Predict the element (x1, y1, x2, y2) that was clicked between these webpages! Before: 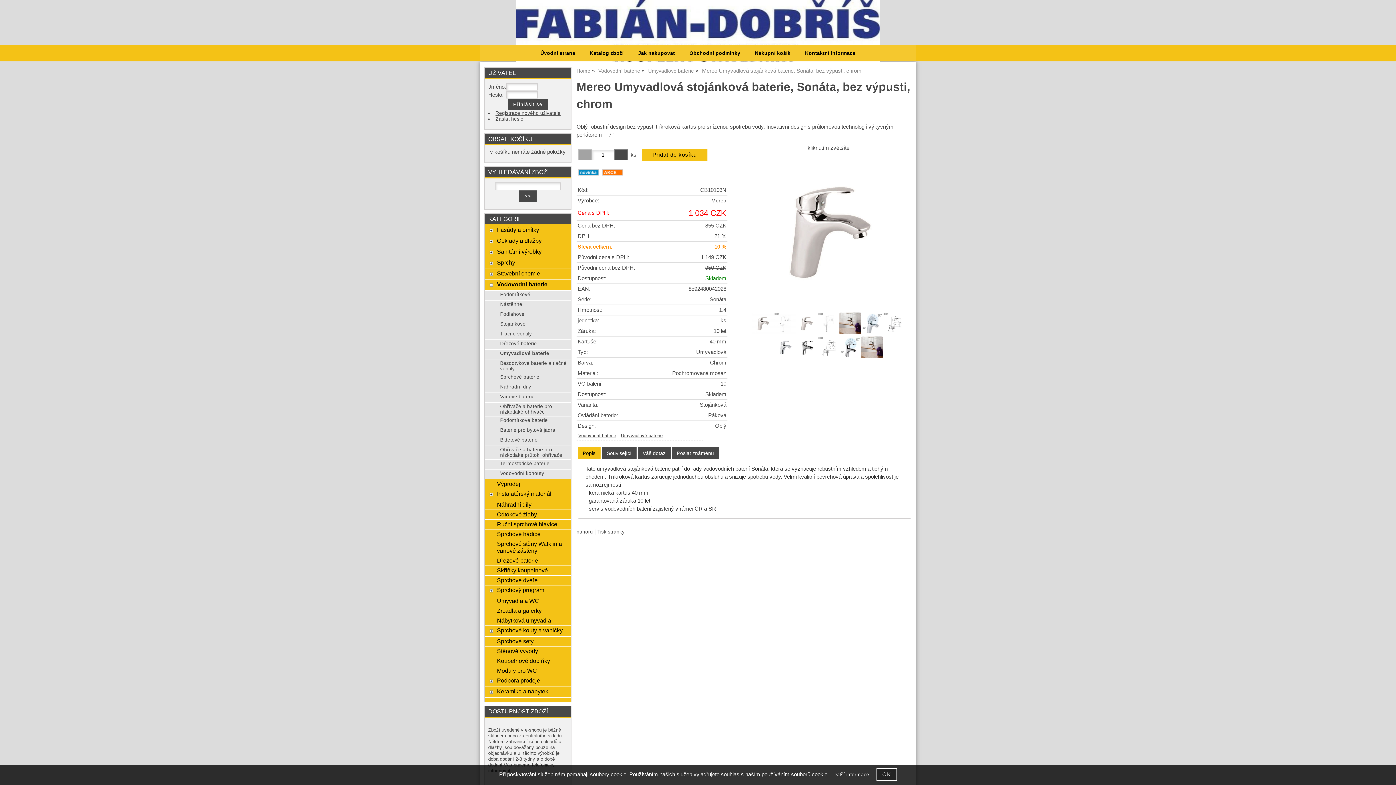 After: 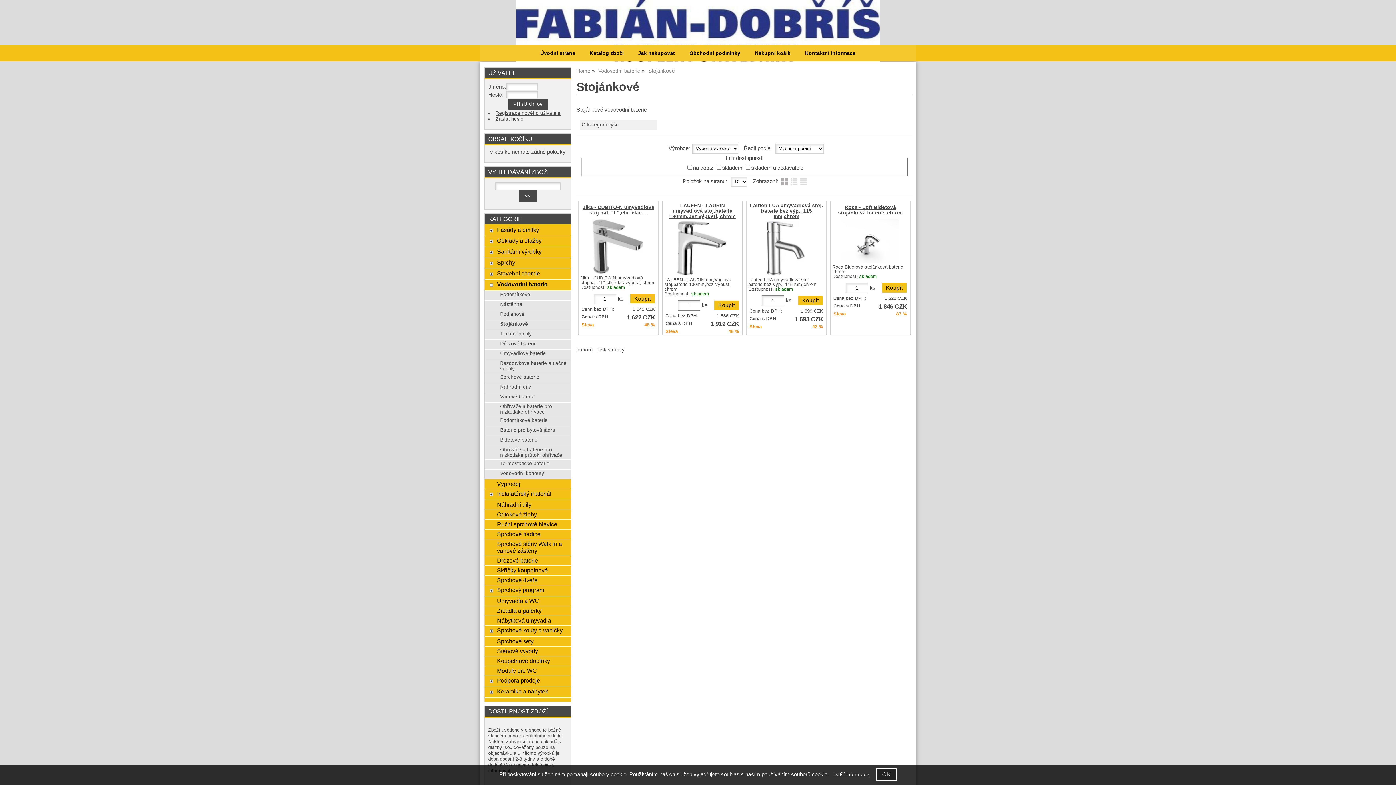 Action: label: Stojánkové bbox: (500, 321, 567, 326)